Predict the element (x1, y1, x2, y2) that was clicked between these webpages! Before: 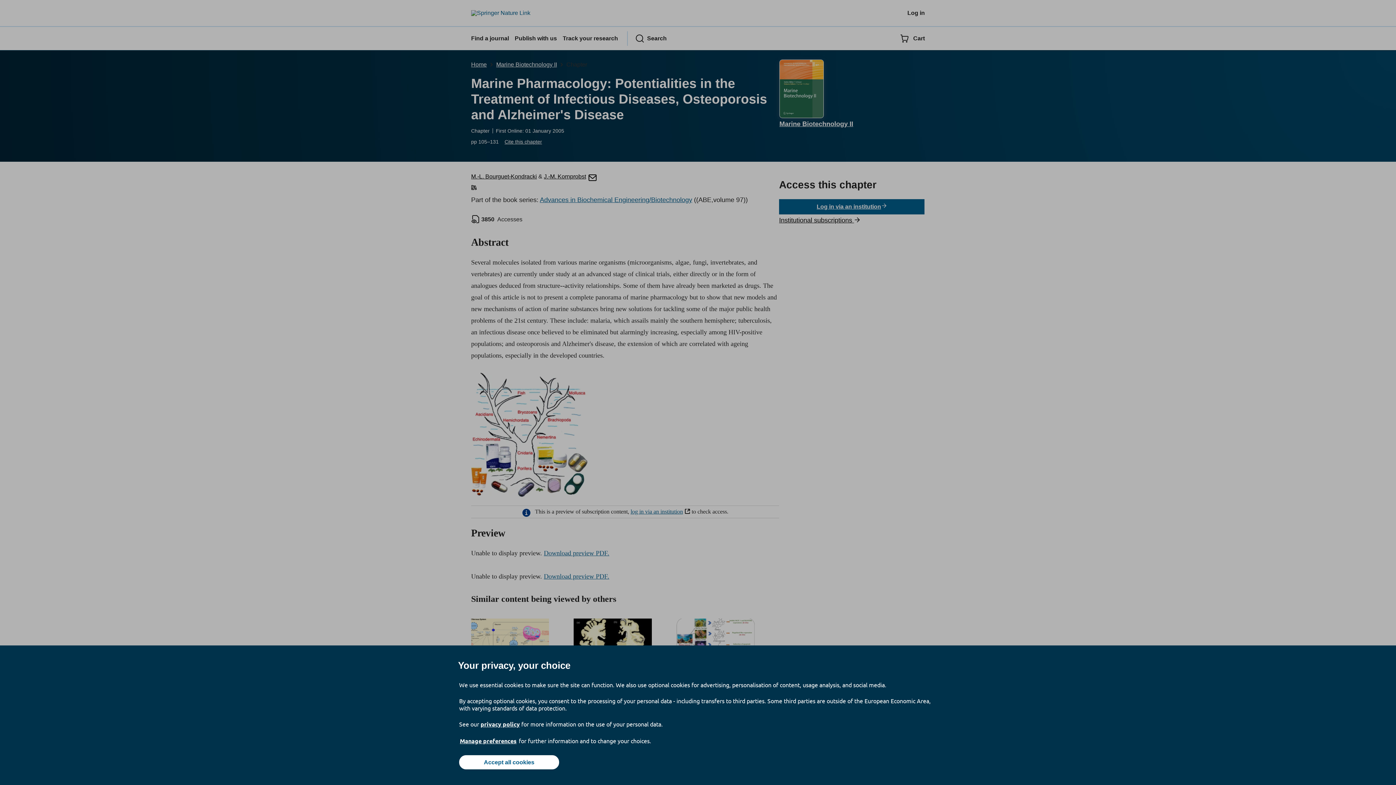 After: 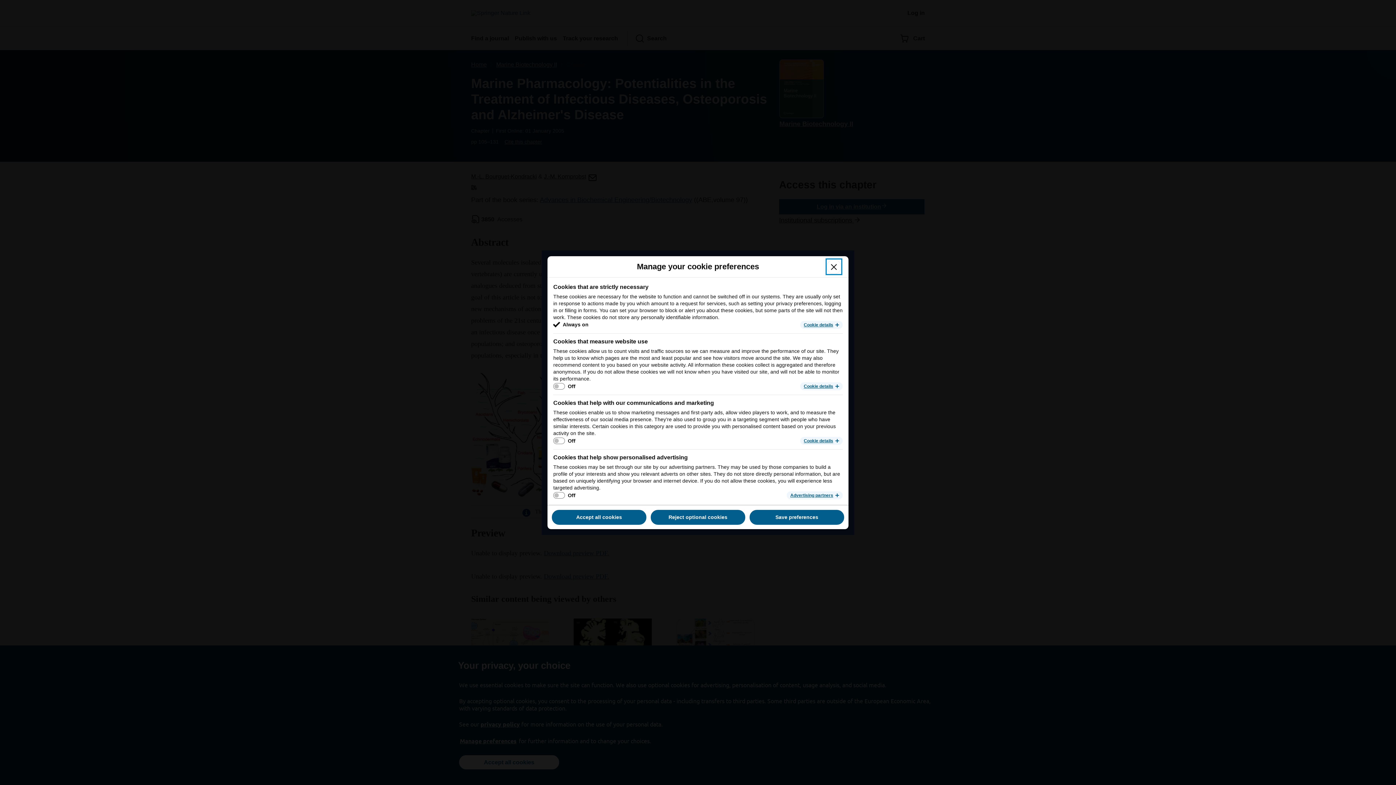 Action: bbox: (459, 737, 517, 745) label: Manage preferences